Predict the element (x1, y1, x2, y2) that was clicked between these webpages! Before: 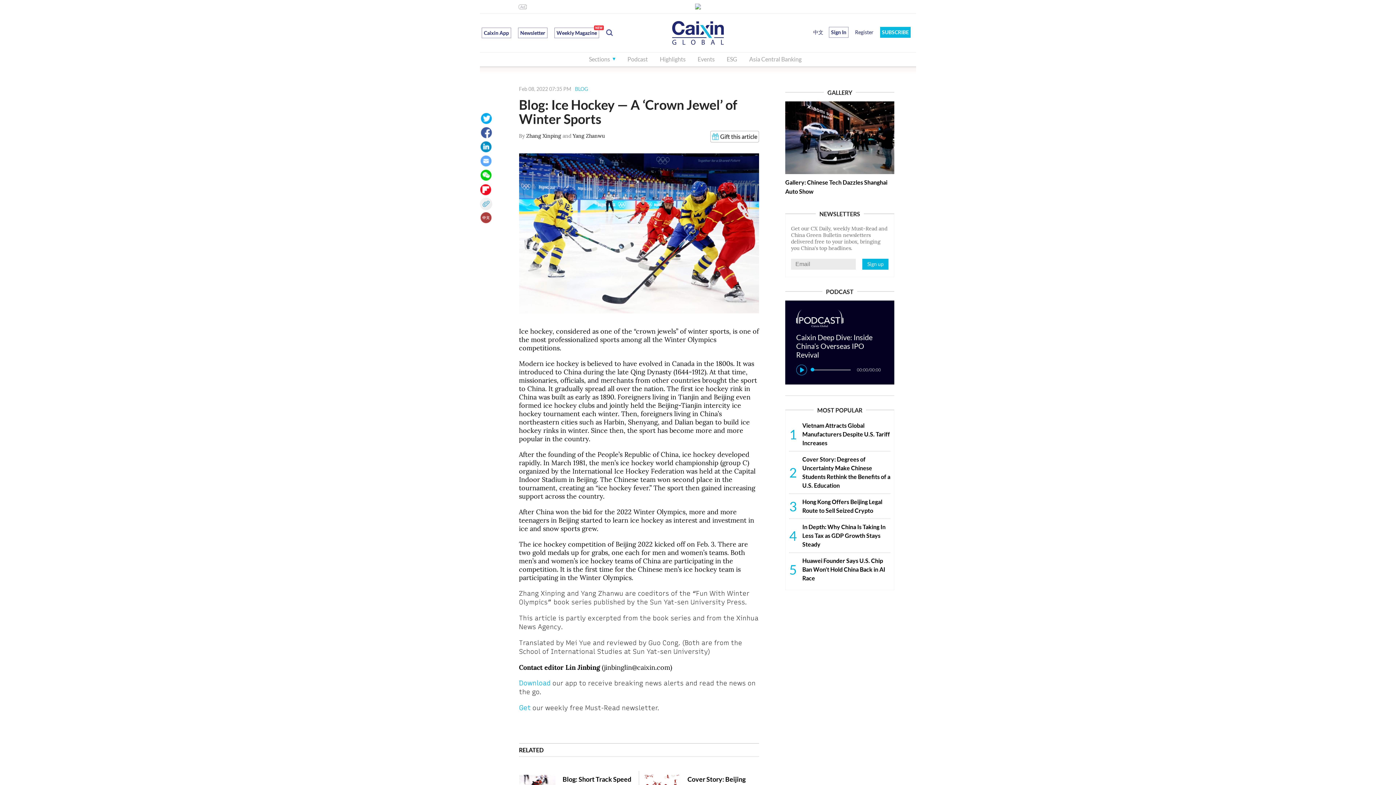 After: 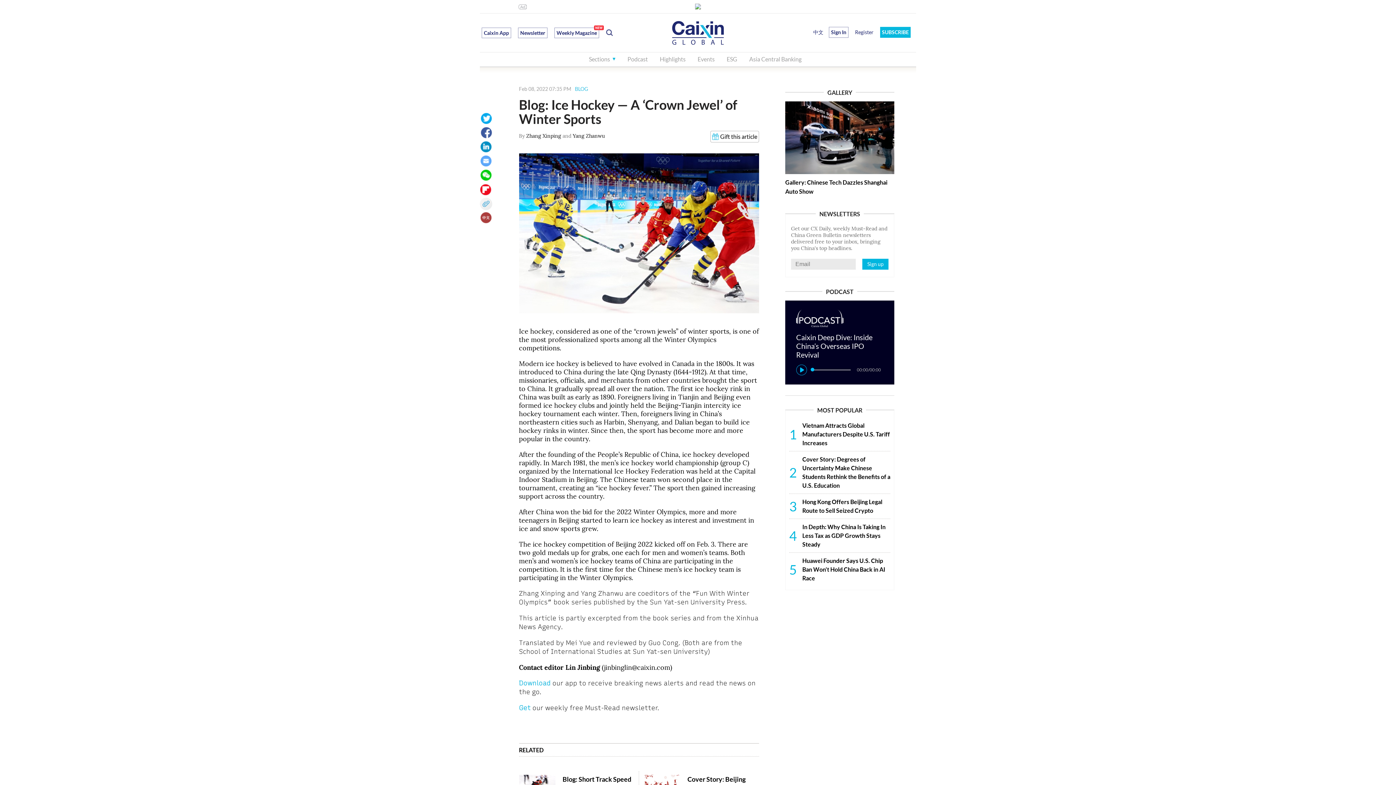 Action: label: 中文 bbox: (813, 29, 823, 35)